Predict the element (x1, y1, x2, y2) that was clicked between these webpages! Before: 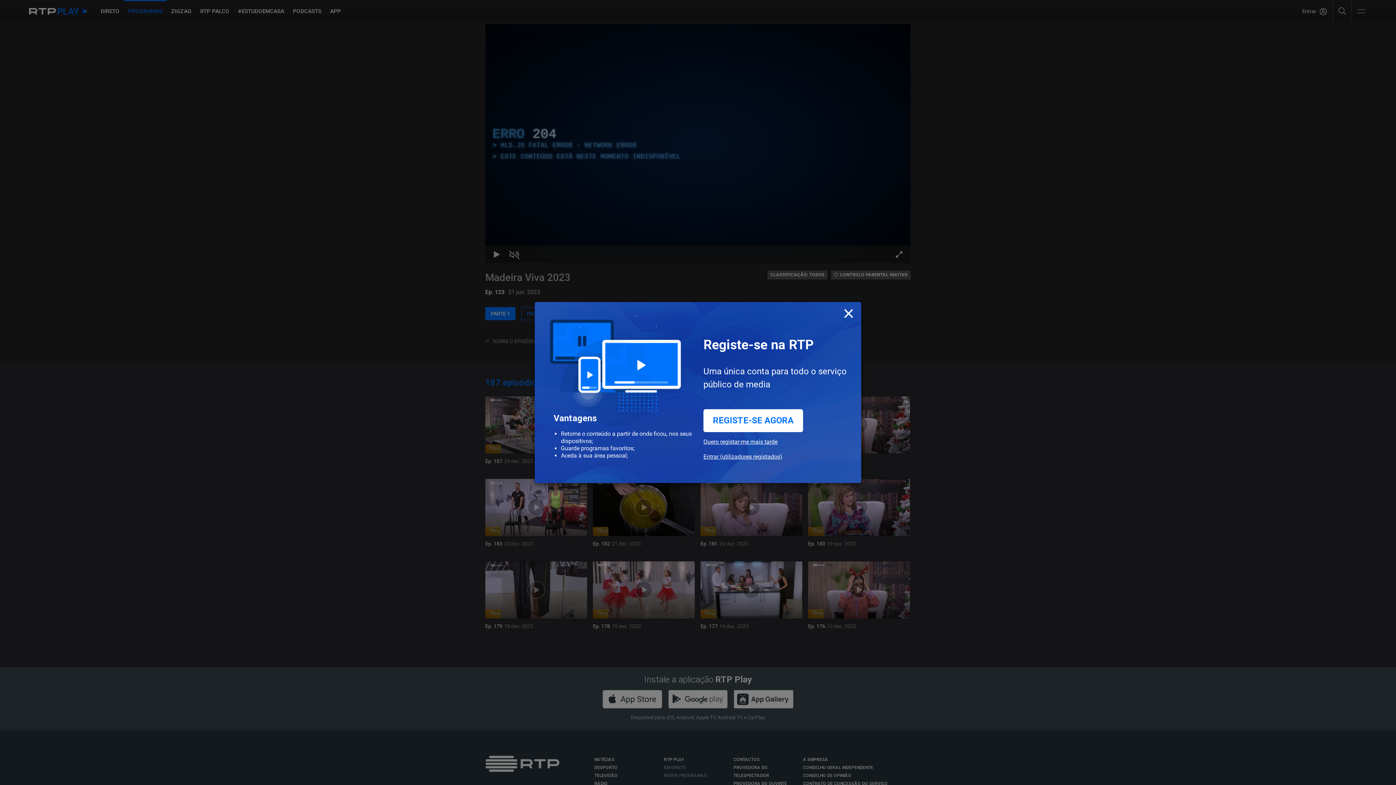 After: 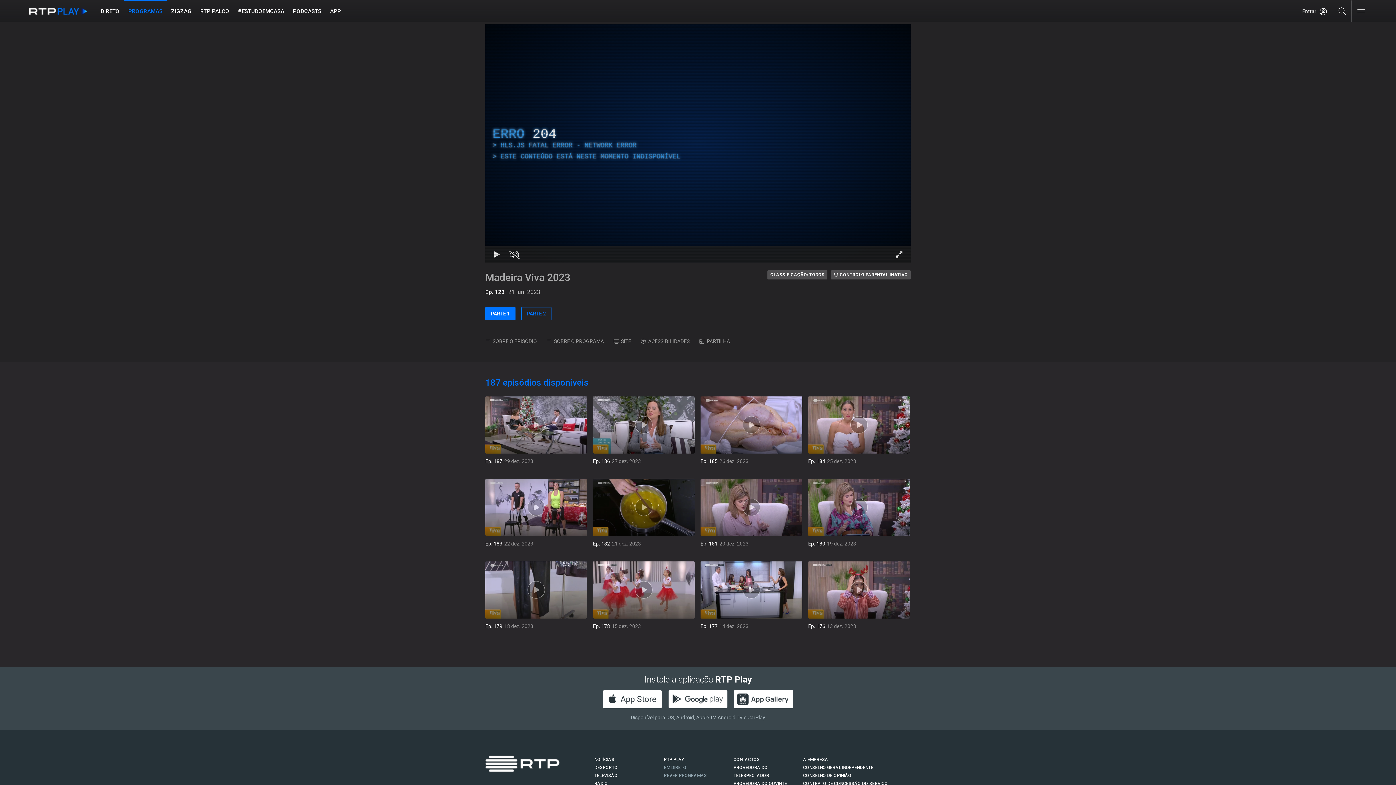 Action: label: Close bbox: (843, 302, 854, 322)